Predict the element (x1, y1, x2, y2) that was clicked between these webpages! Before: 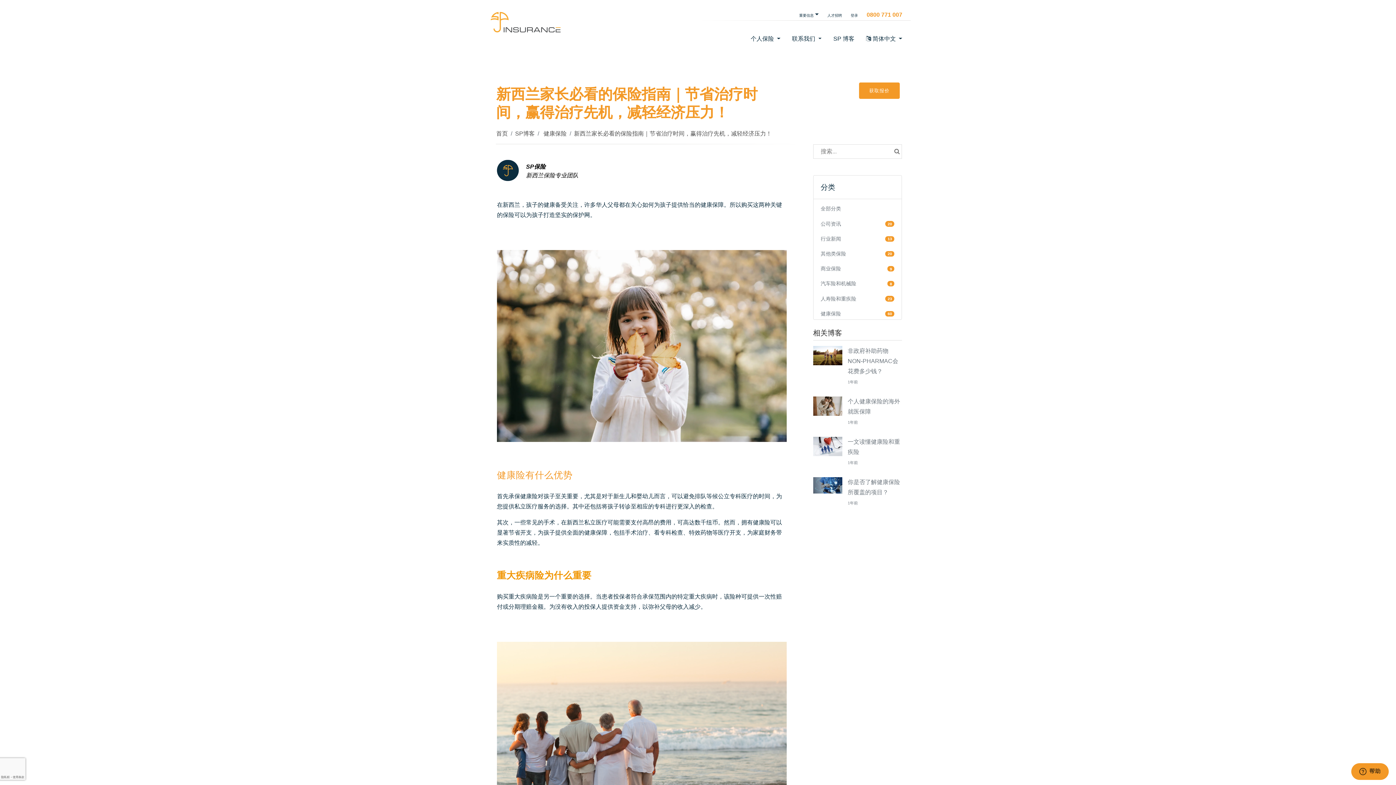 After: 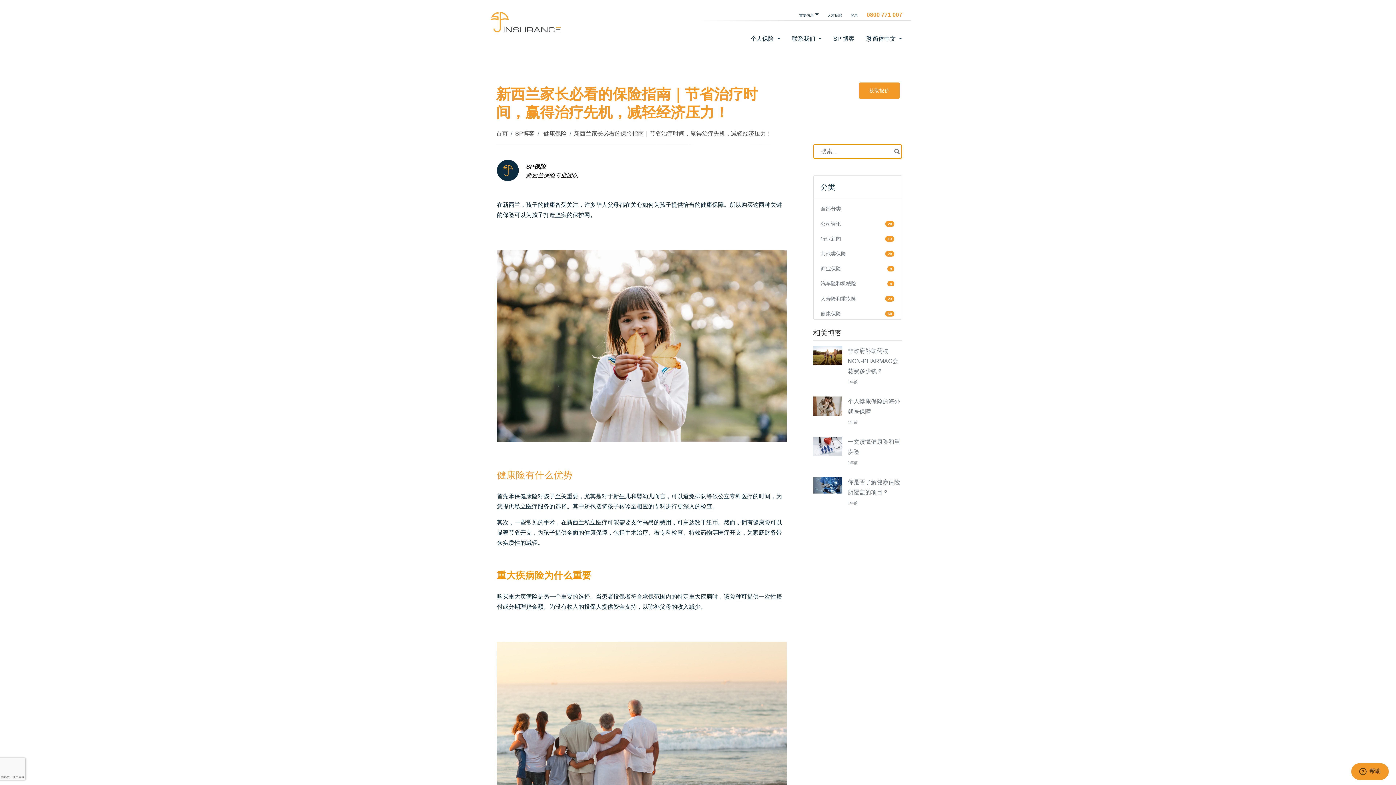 Action: bbox: (892, 144, 902, 158)